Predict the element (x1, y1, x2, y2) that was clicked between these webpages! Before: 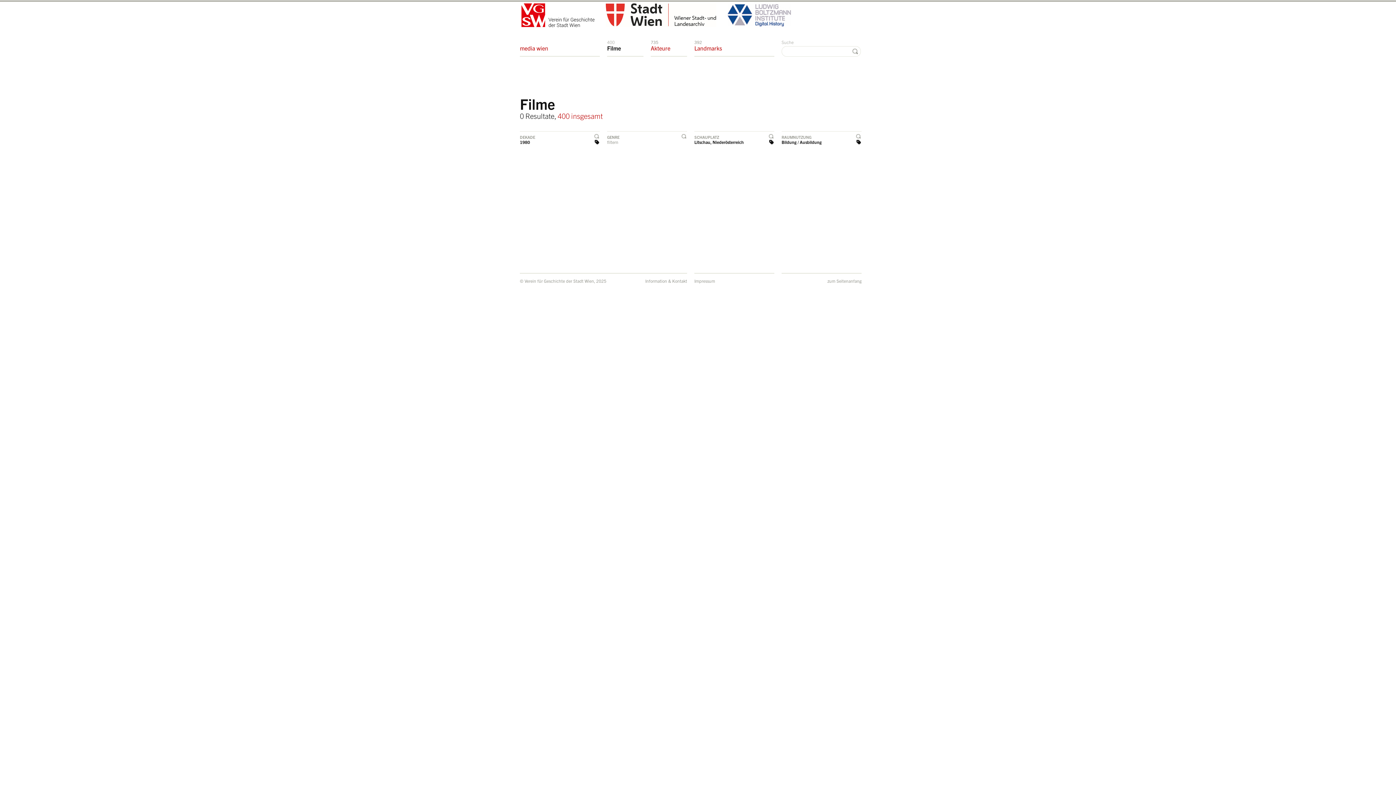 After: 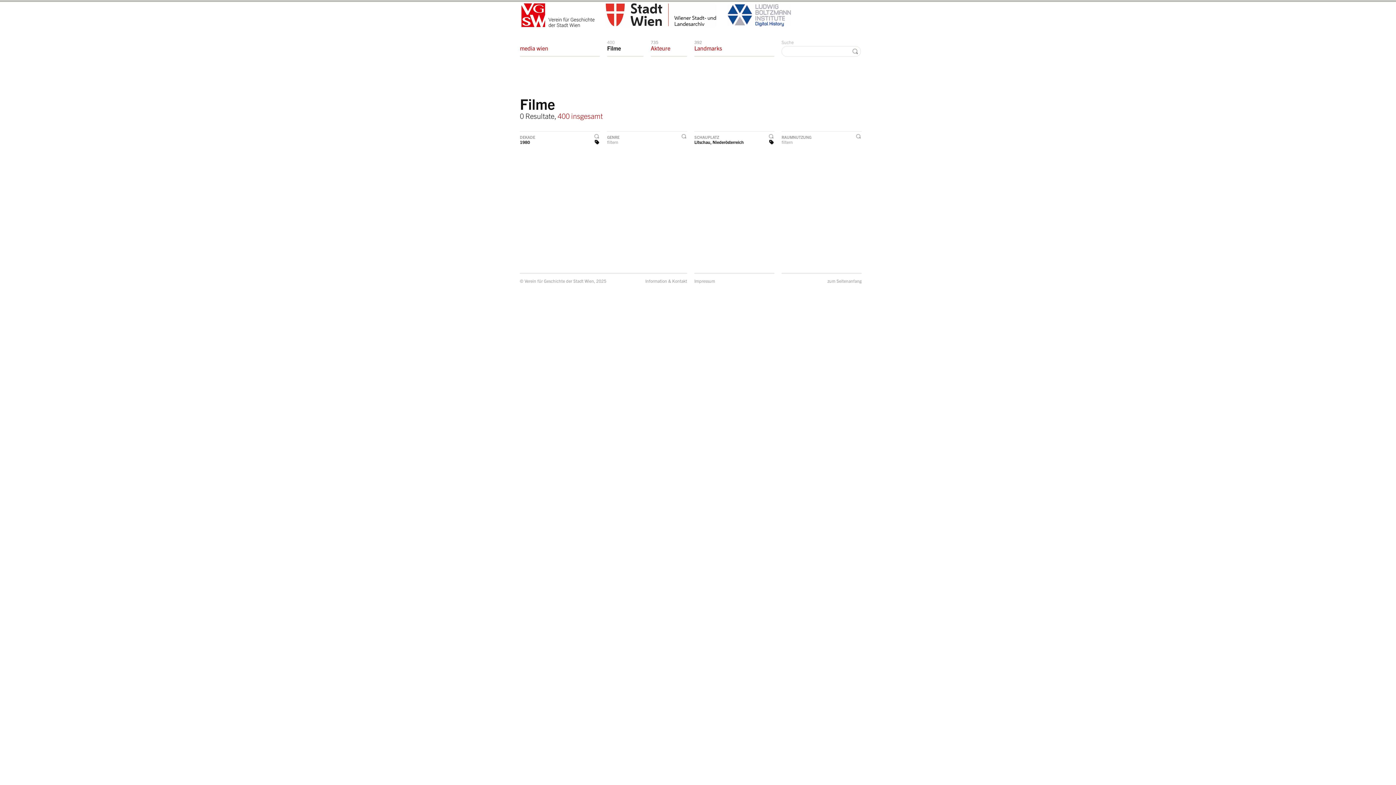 Action: label: Bildung / Ausbildung bbox: (781, 138, 861, 144)